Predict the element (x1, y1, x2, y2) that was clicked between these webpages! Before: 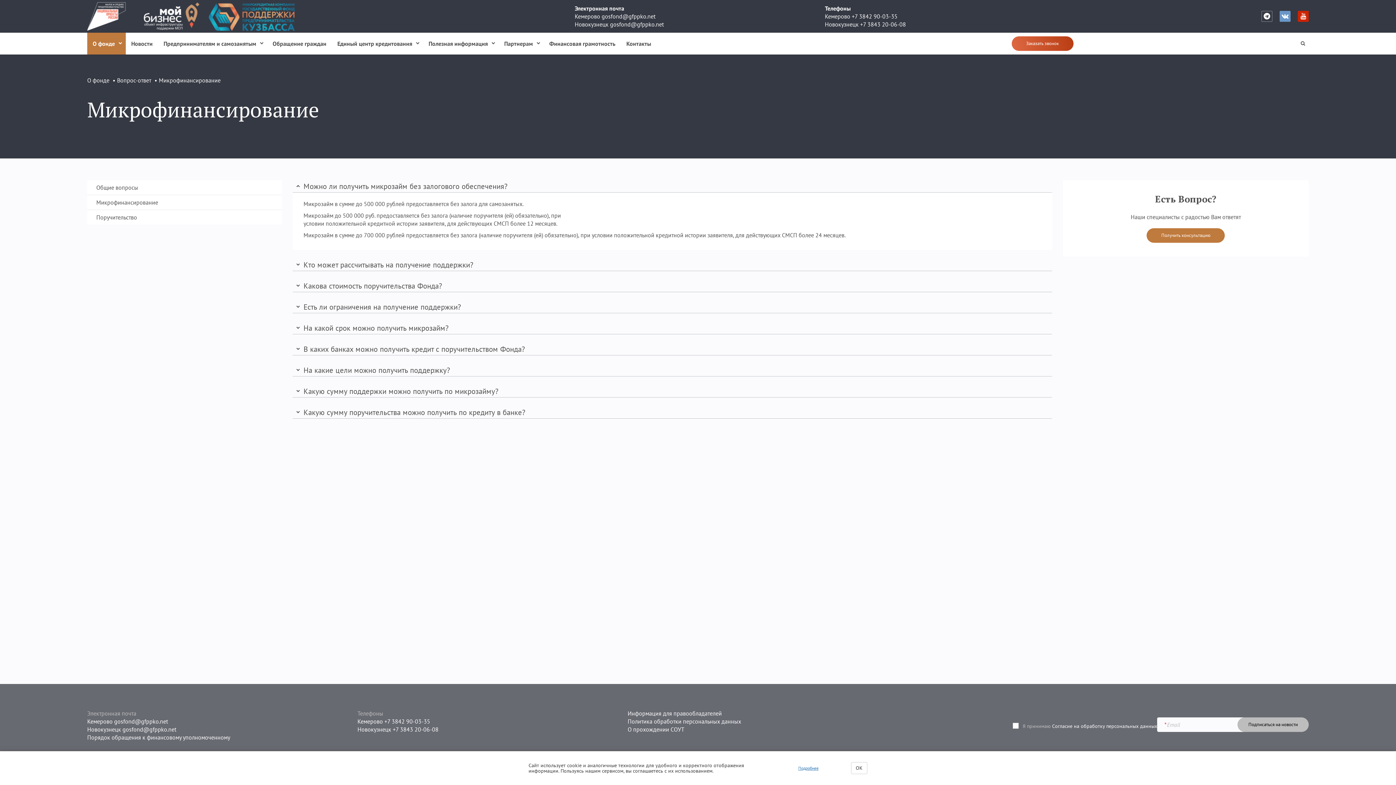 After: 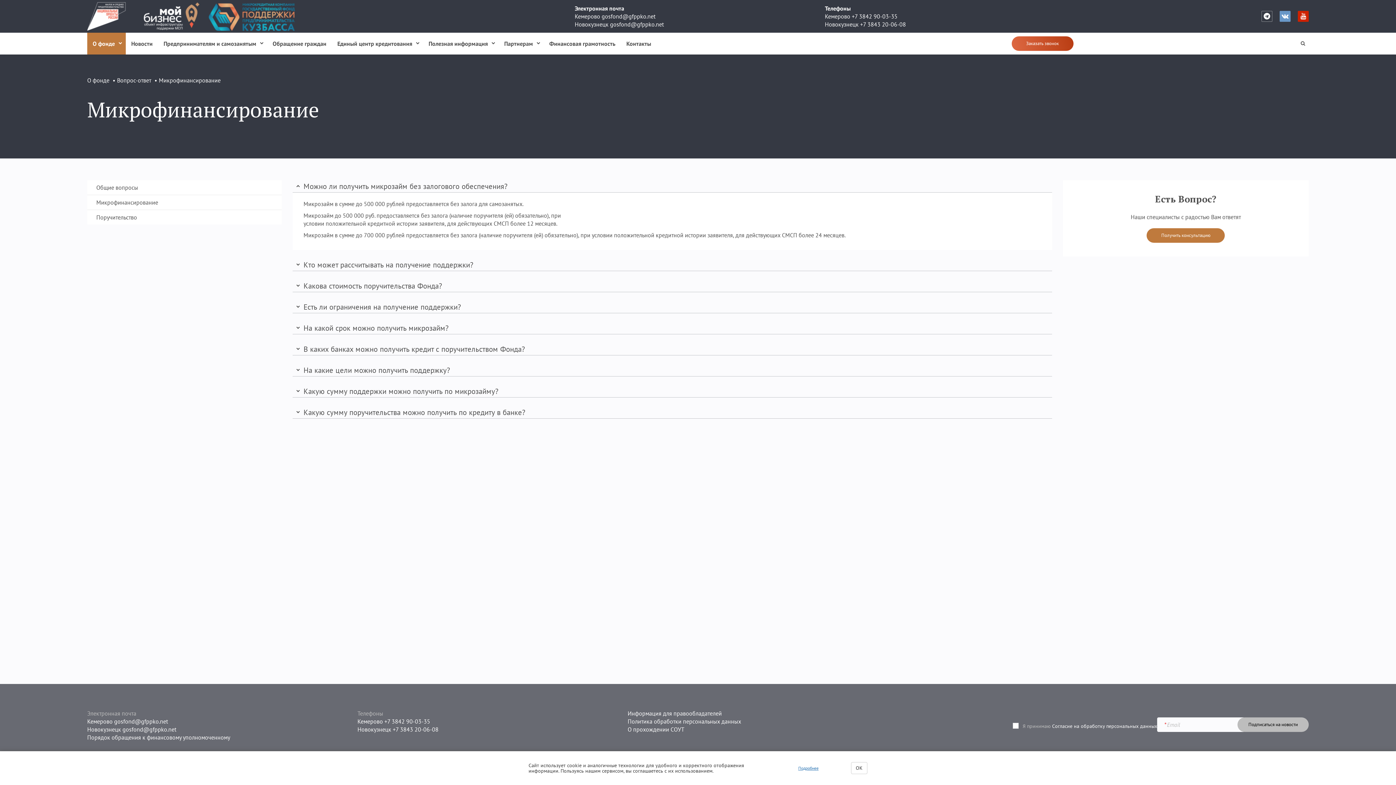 Action: bbox: (1280, 10, 1290, 21)